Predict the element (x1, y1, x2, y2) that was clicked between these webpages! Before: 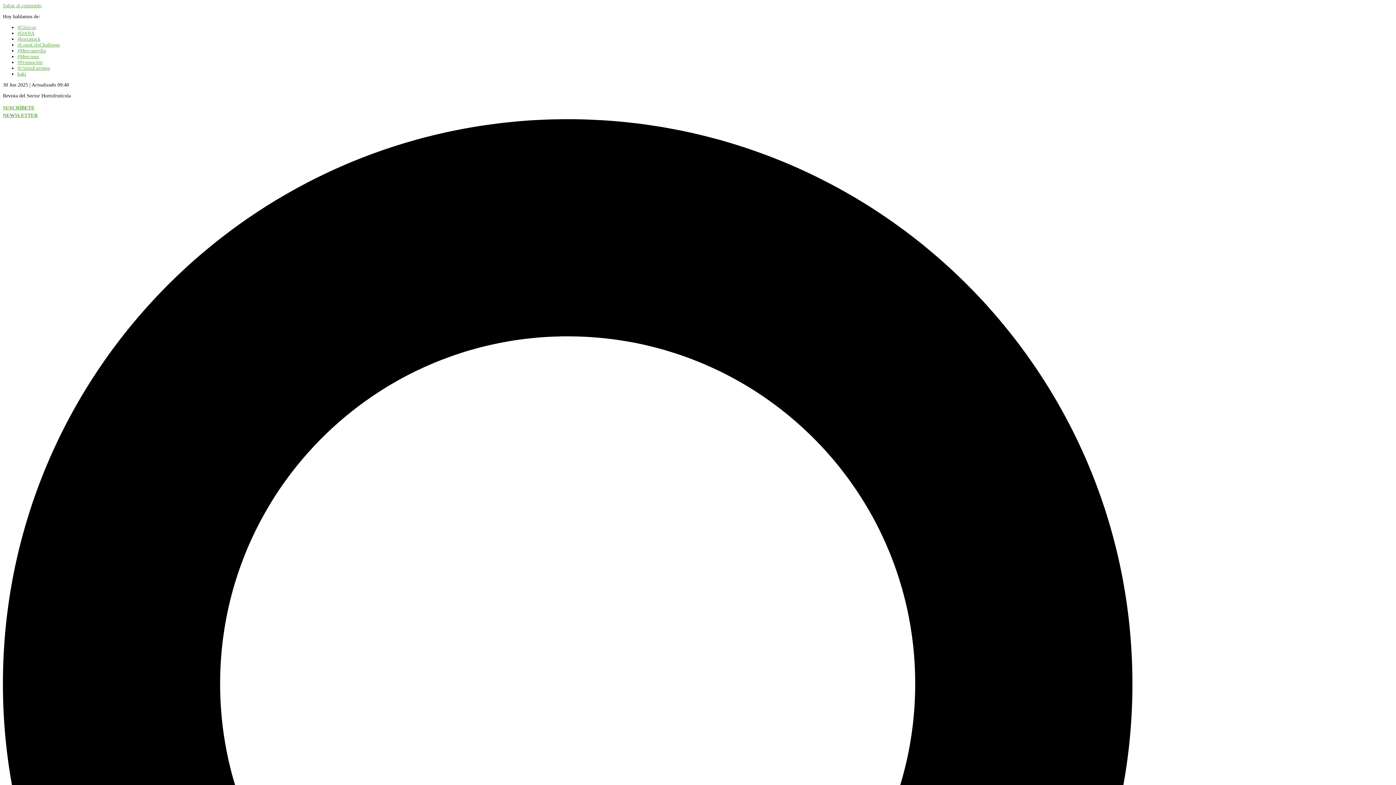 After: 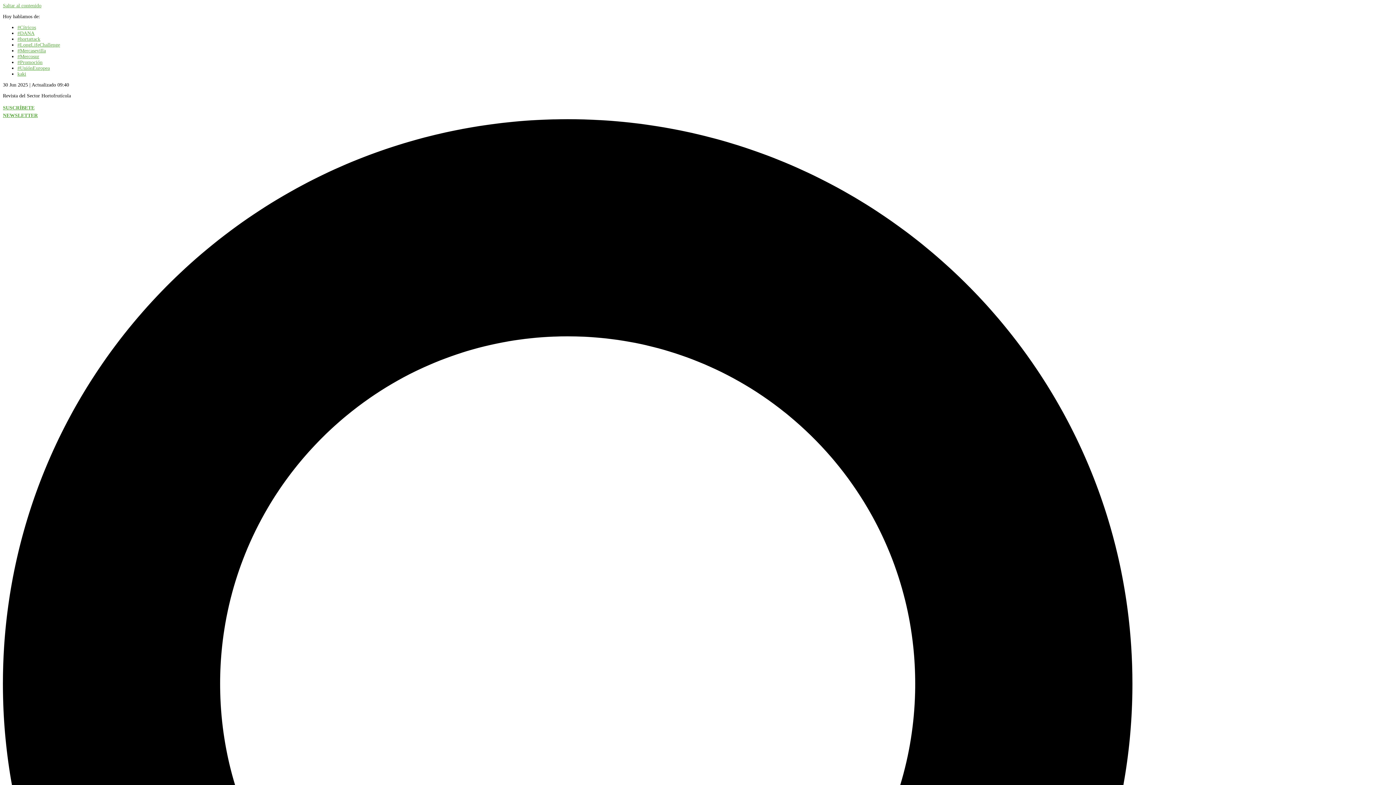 Action: bbox: (17, 36, 40, 41) label: #hortattack